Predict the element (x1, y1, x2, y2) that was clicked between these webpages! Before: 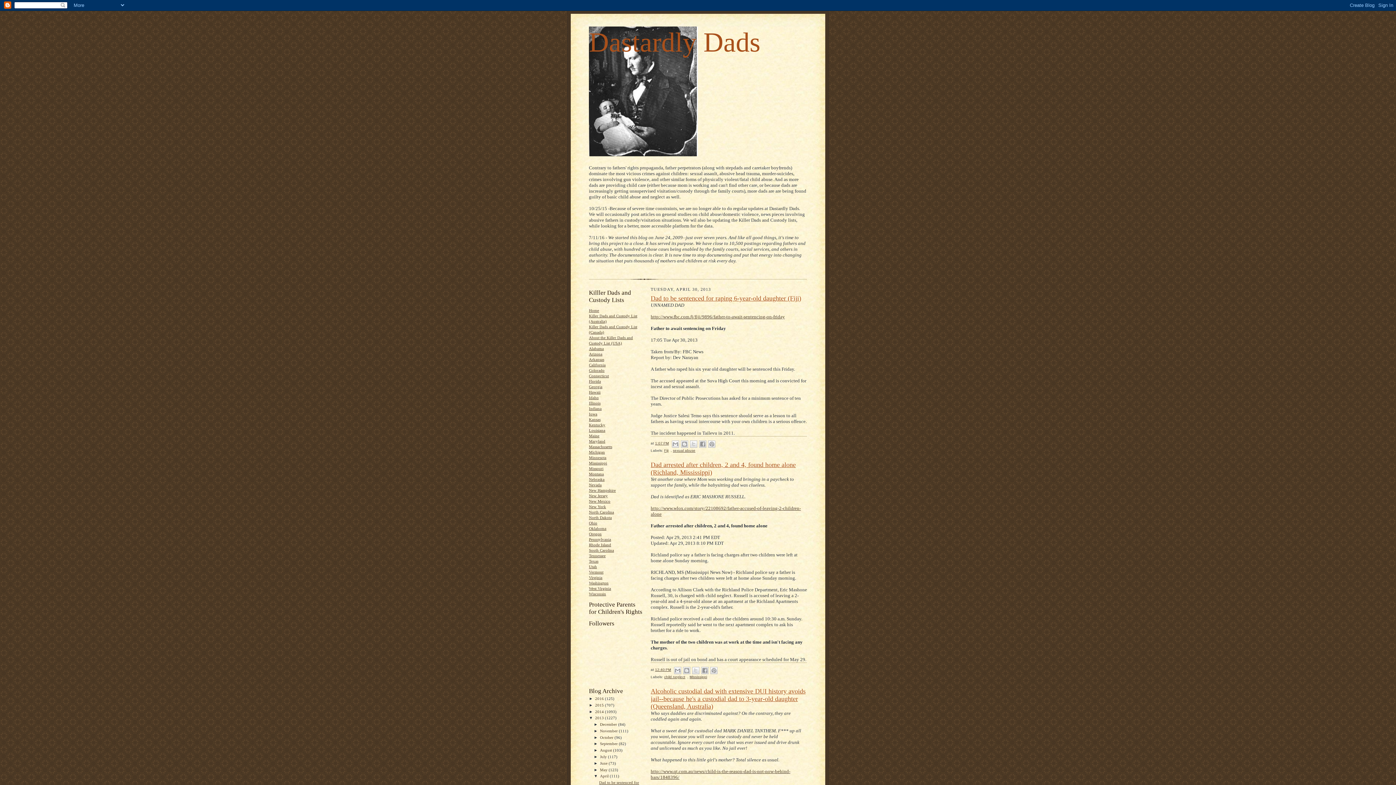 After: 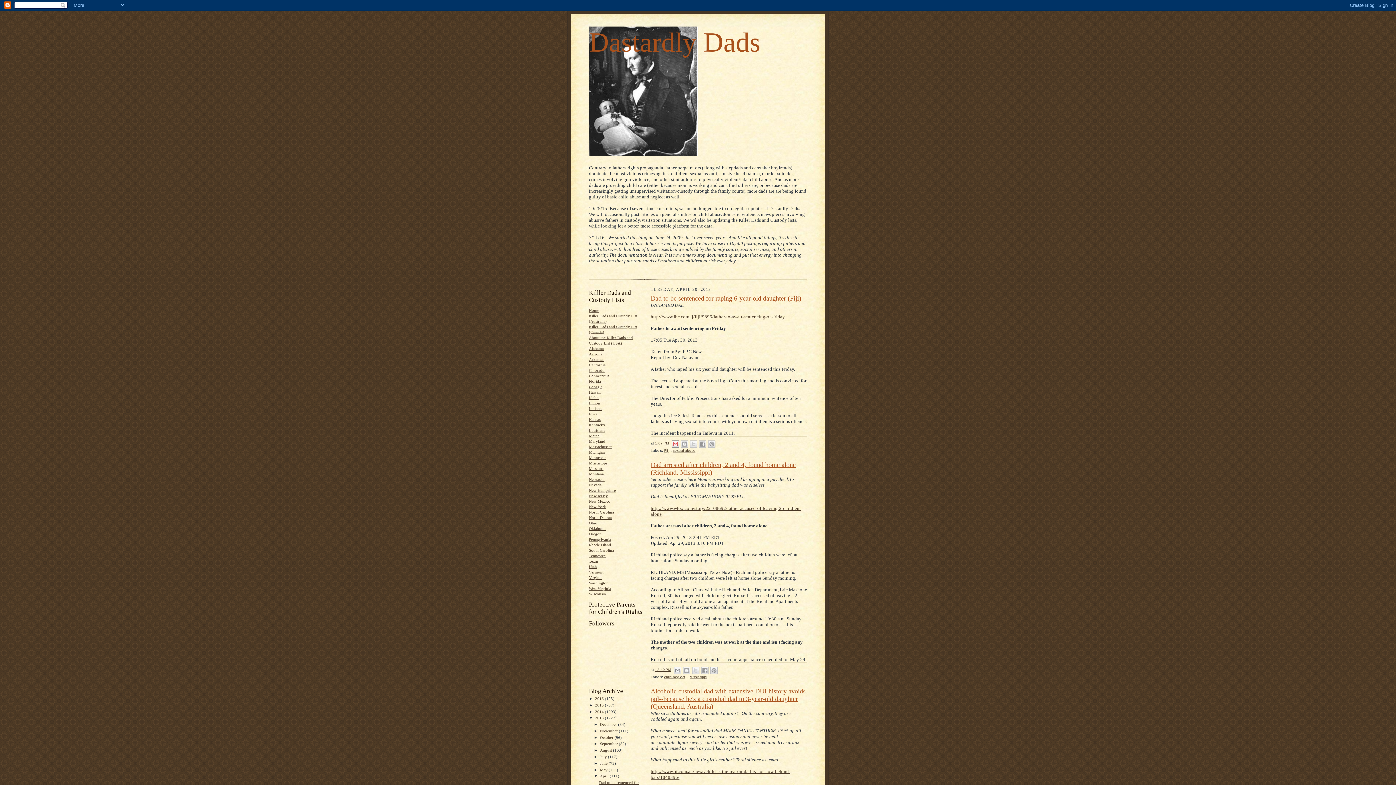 Action: bbox: (672, 440, 679, 447) label: Email This